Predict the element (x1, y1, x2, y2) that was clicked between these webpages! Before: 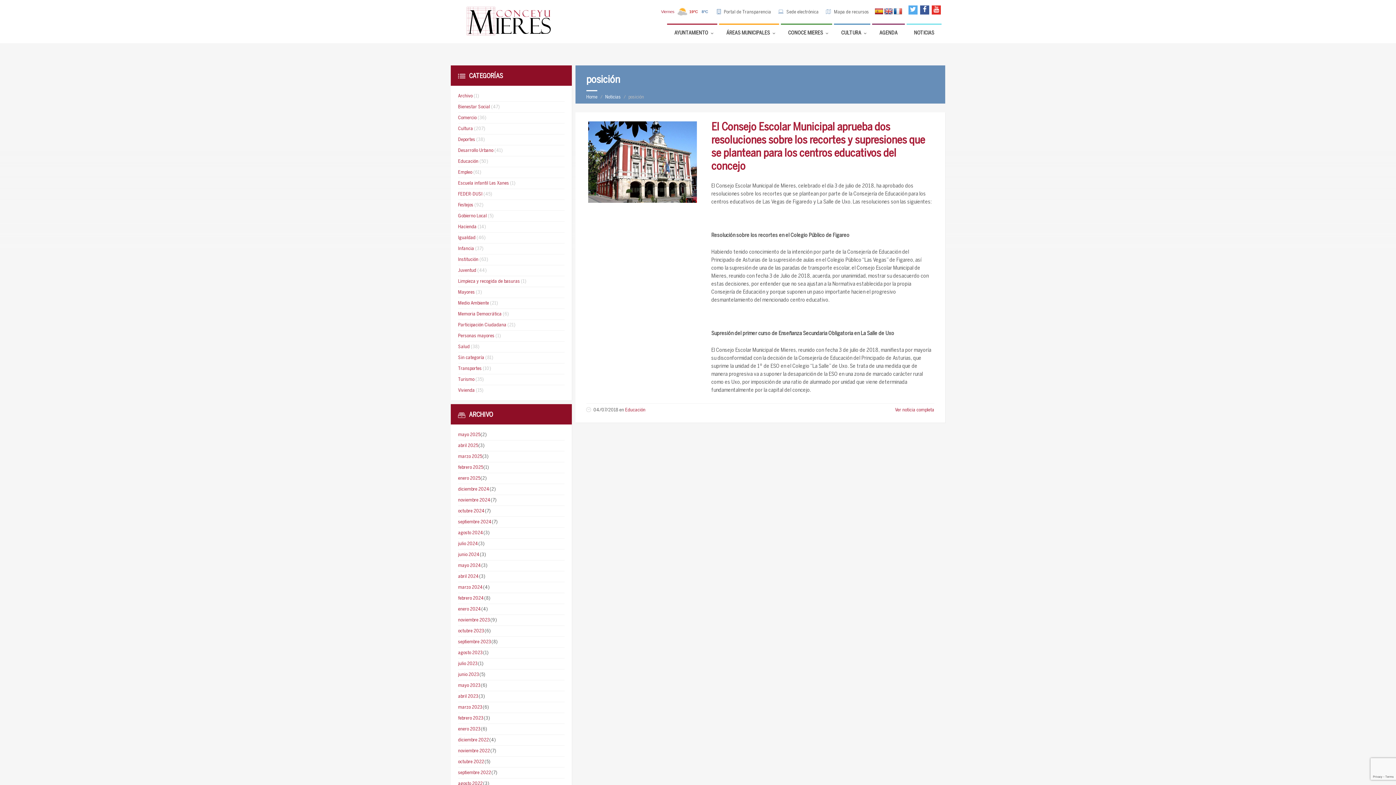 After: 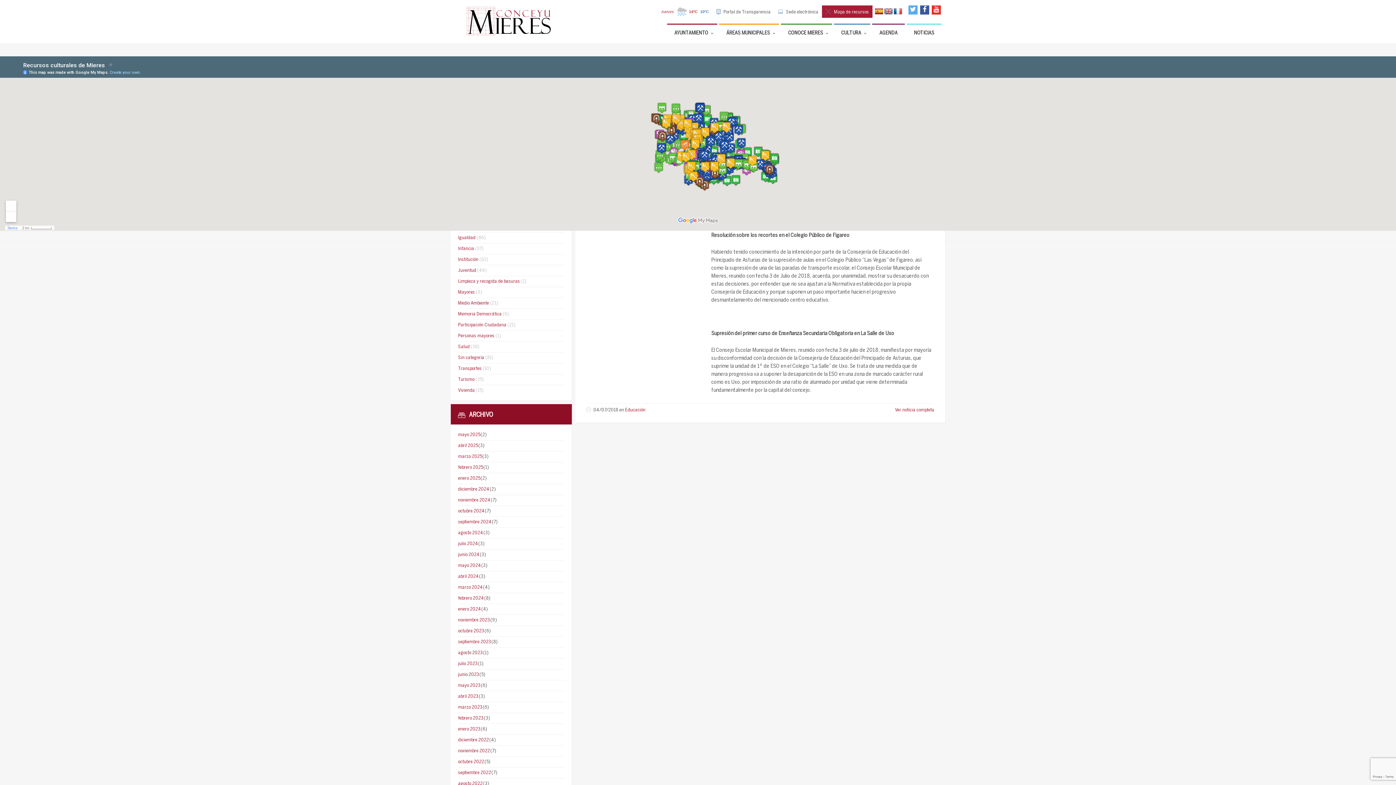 Action: label:  Mapa de recursos bbox: (822, 5, 872, 17)